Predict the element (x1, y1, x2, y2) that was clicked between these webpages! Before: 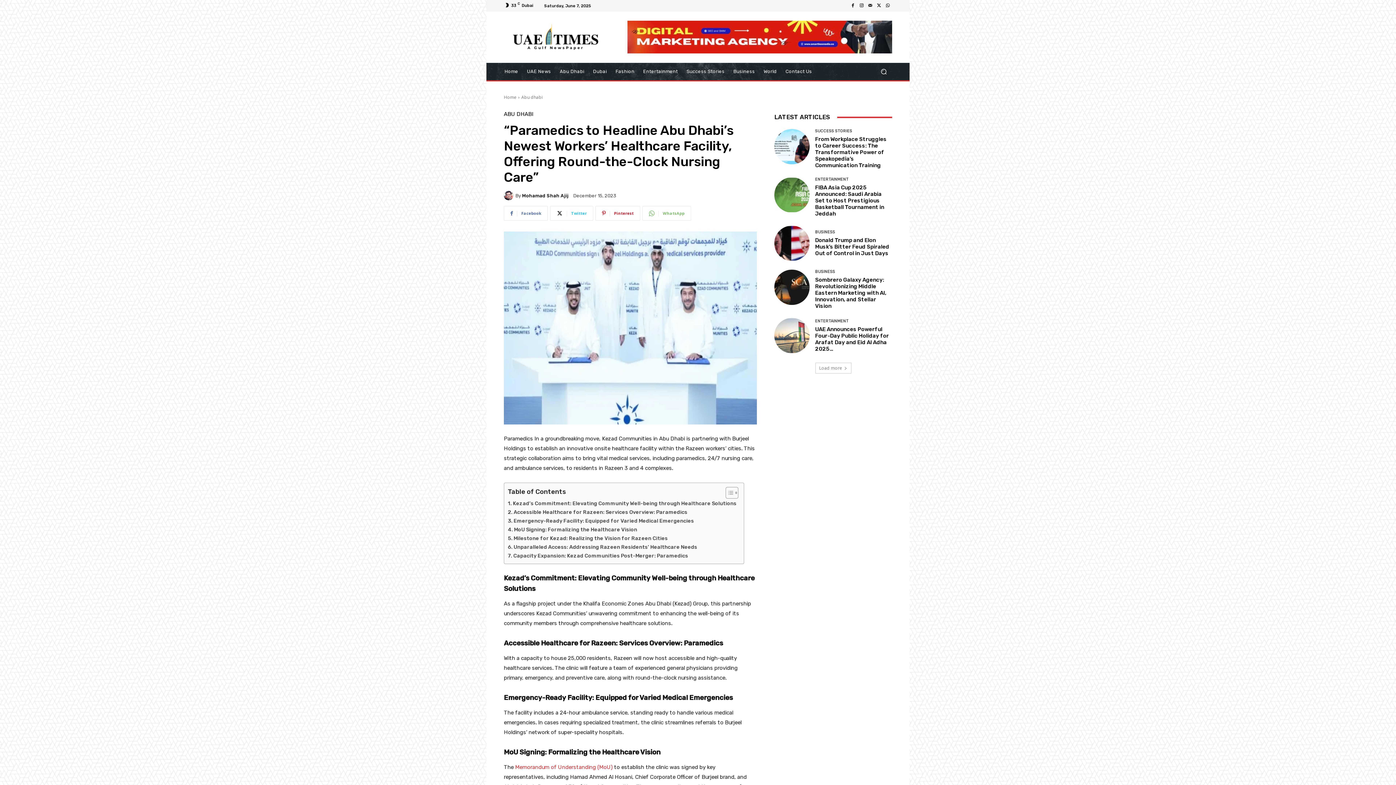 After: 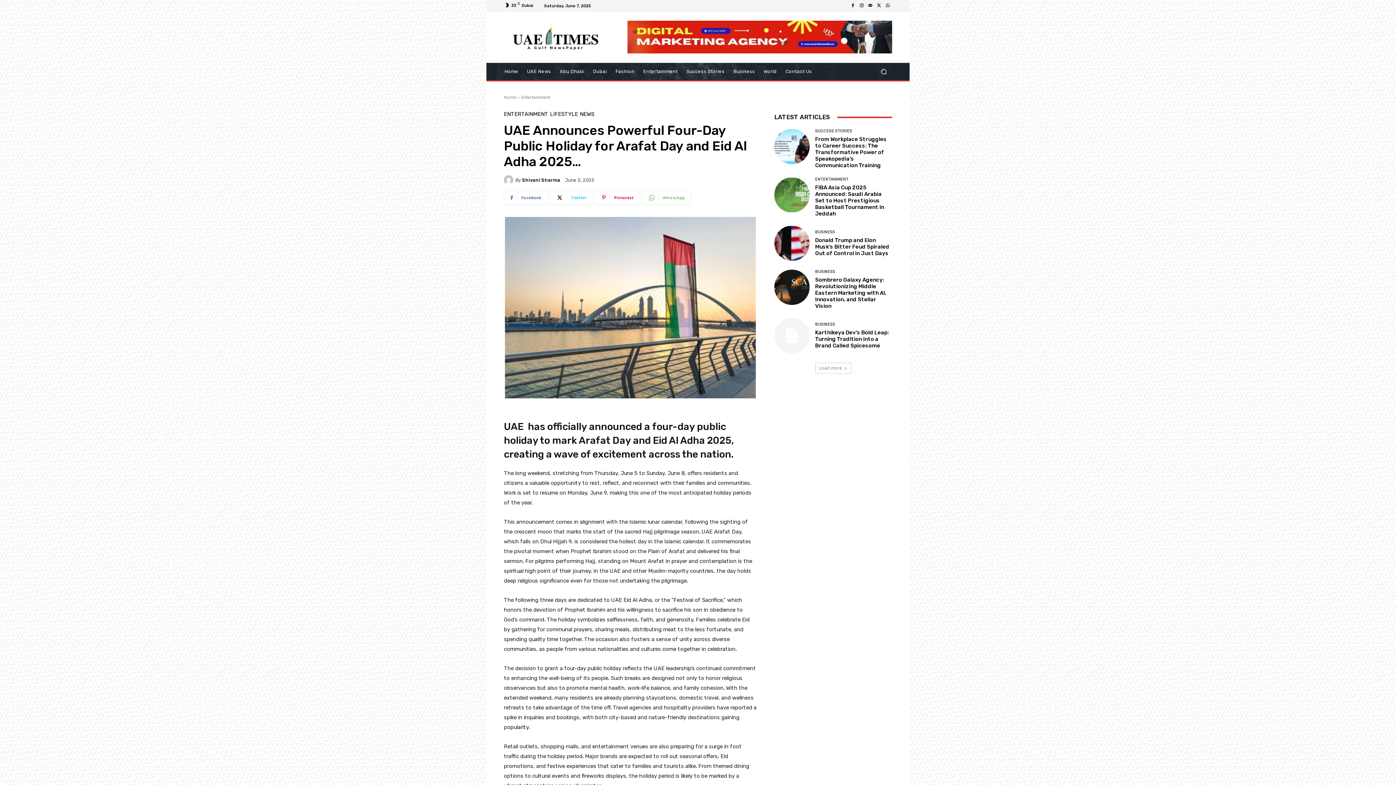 Action: bbox: (774, 318, 809, 353)